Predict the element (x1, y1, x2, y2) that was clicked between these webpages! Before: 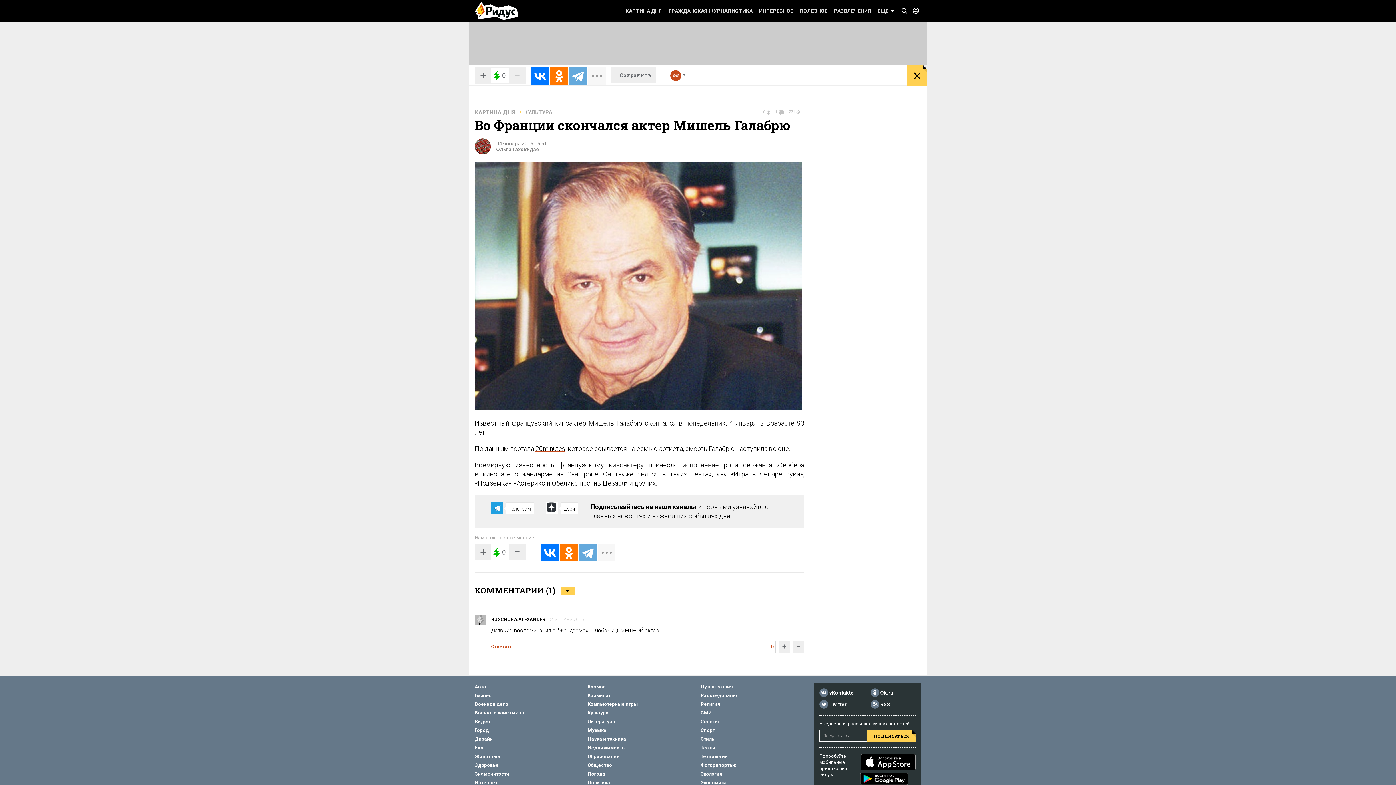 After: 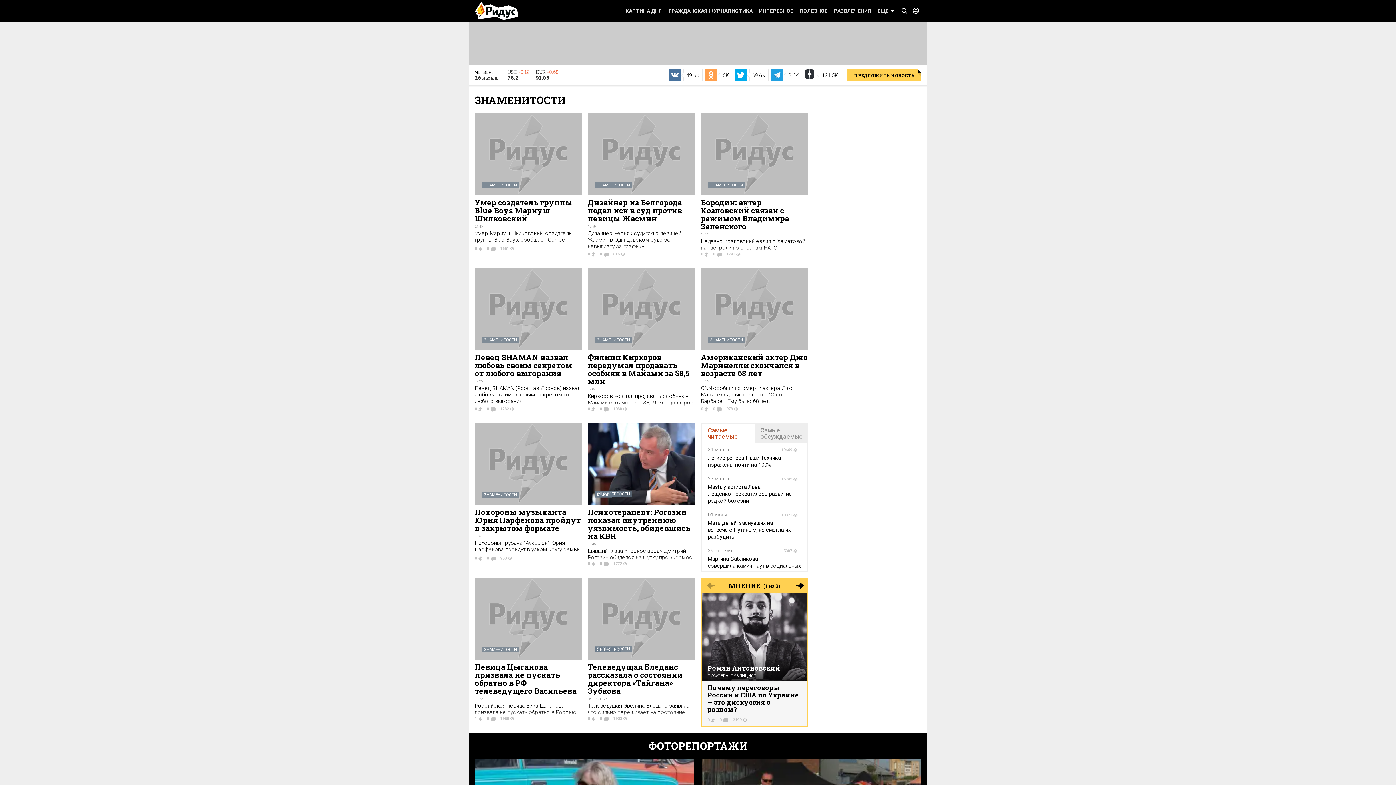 Action: bbox: (474, 771, 509, 777) label: Знаменитости